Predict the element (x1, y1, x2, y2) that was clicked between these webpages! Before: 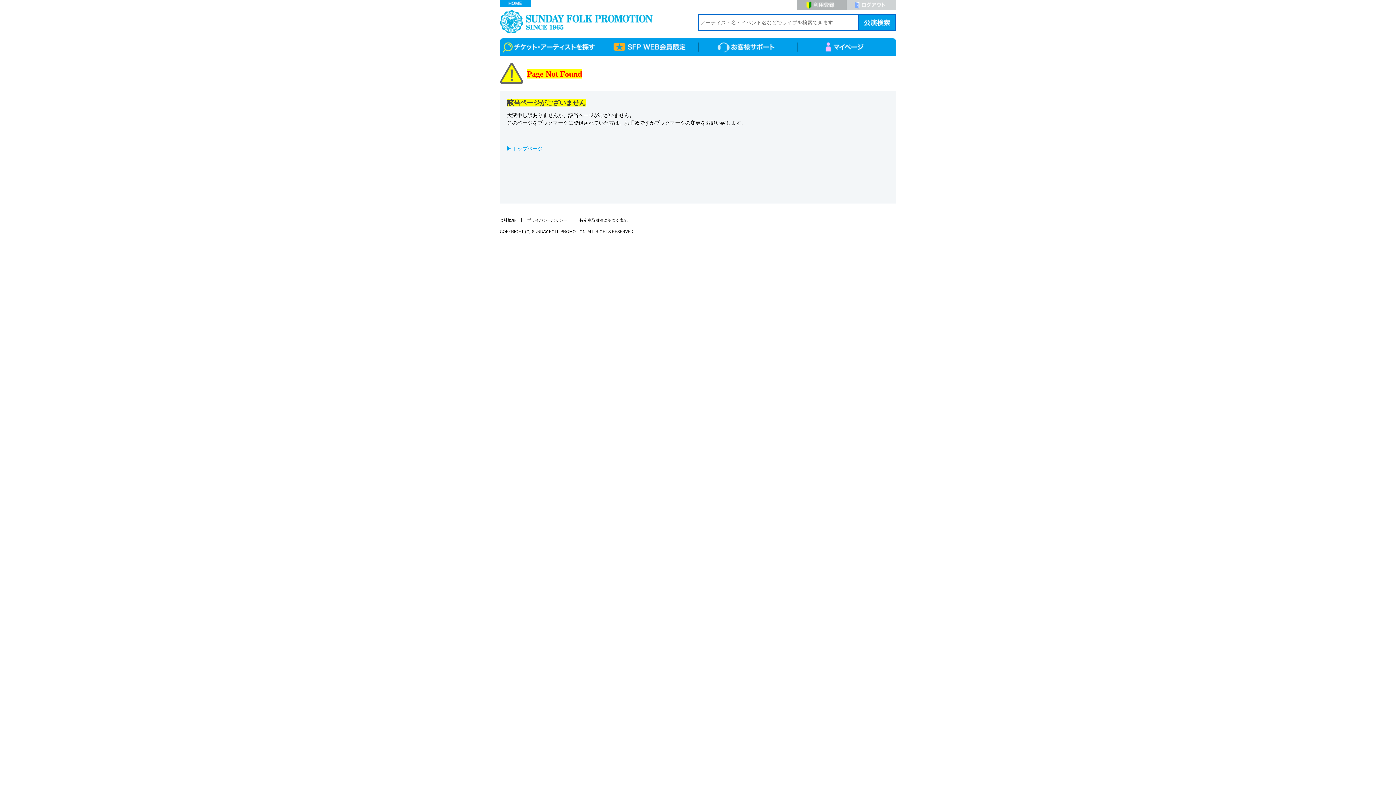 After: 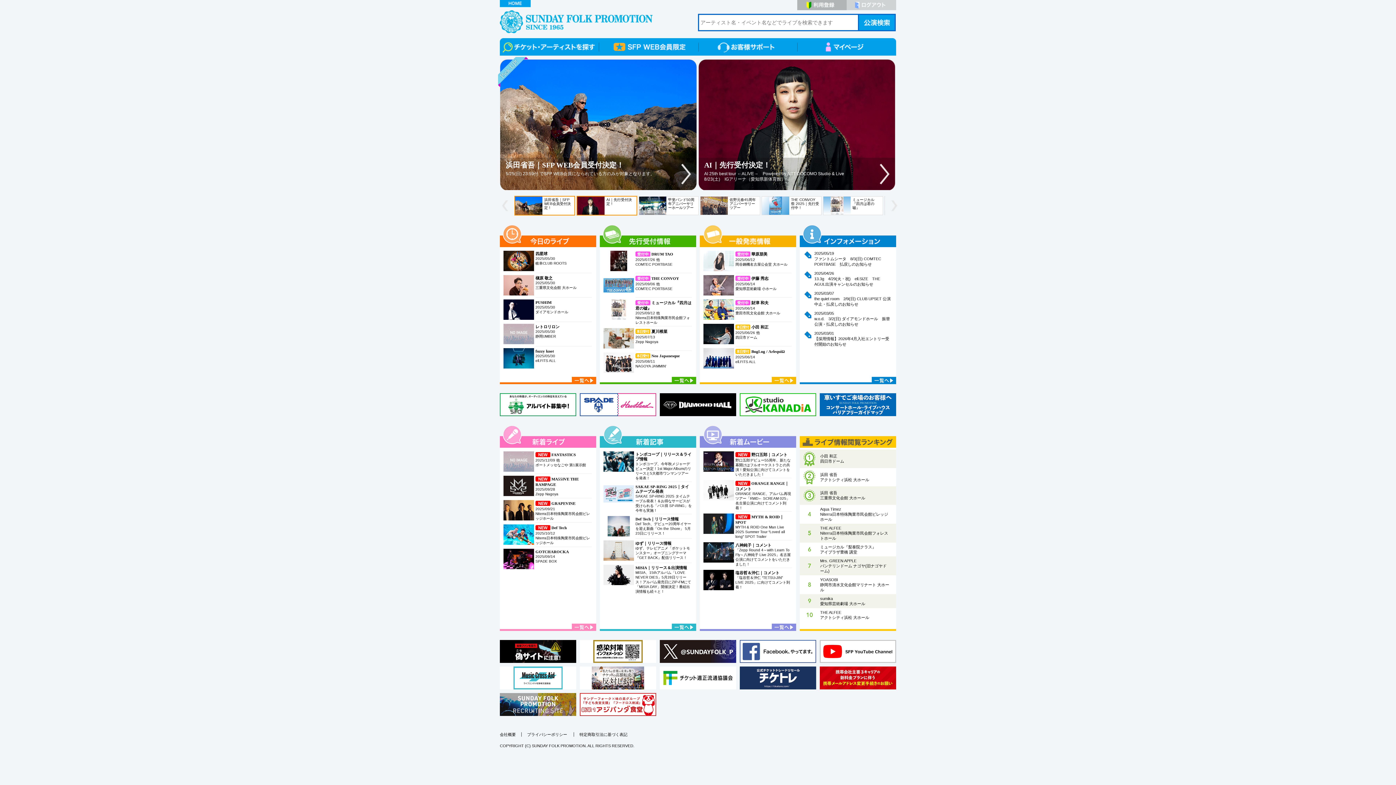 Action: bbox: (500, 0, 698, 33)